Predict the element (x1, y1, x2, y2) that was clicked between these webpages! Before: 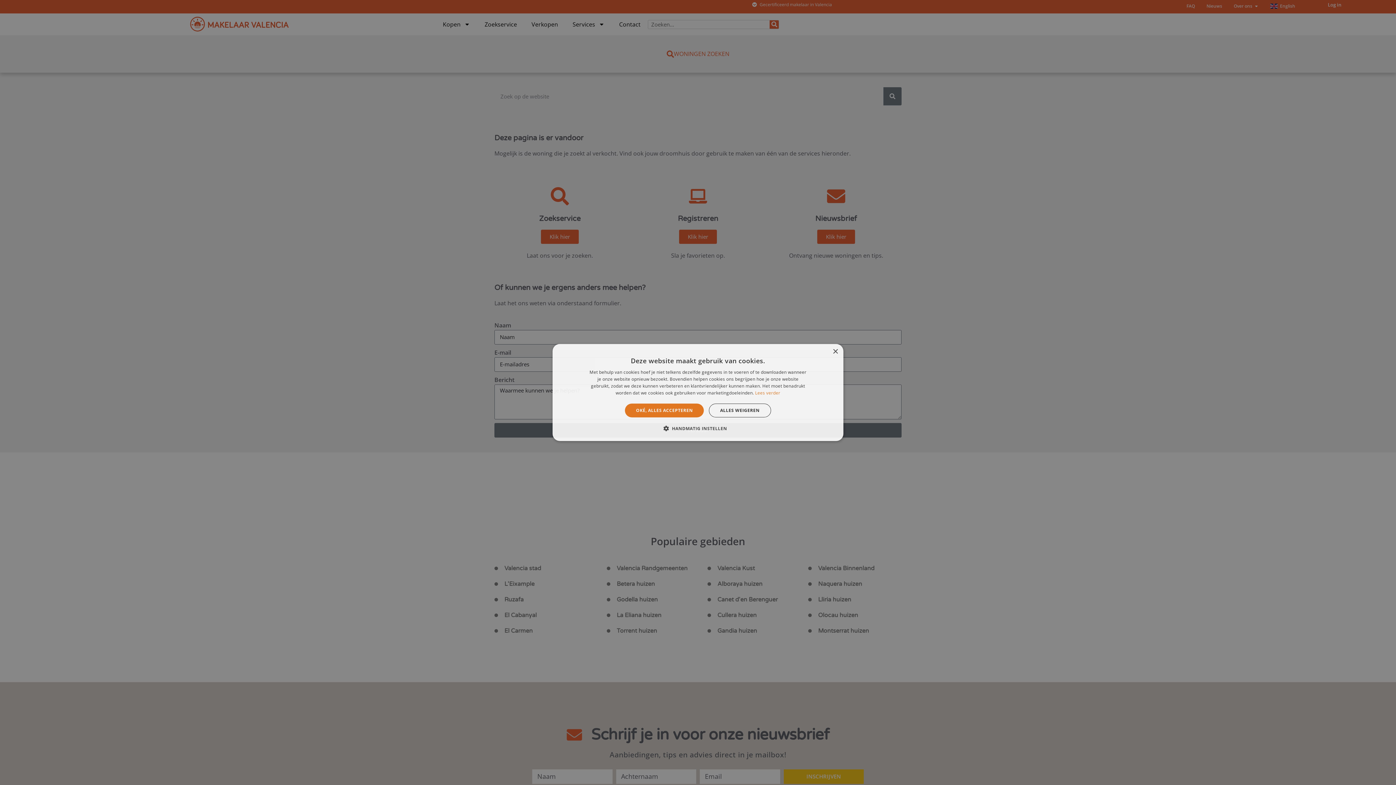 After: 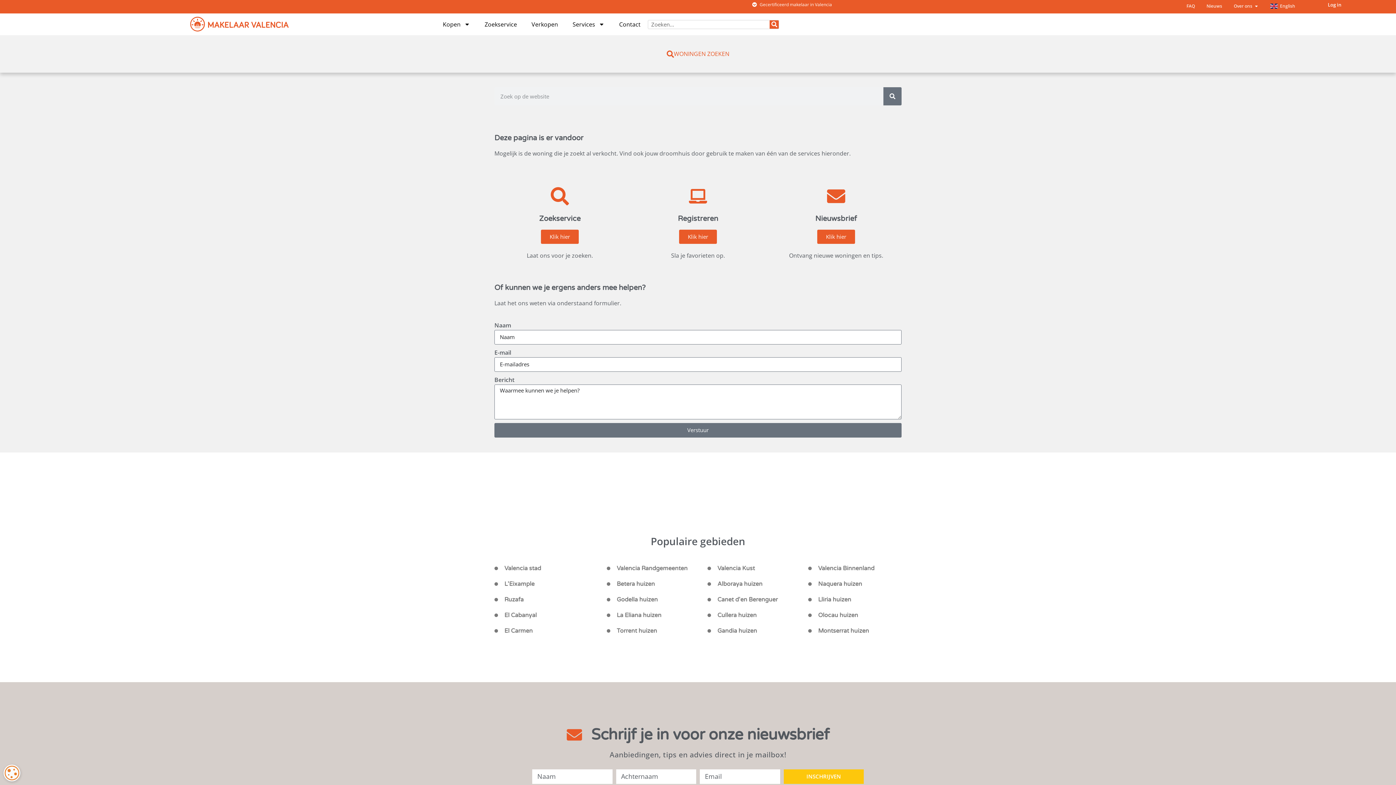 Action: label: OKÉ, ALLES ACCEPTEREN bbox: (625, 403, 703, 417)